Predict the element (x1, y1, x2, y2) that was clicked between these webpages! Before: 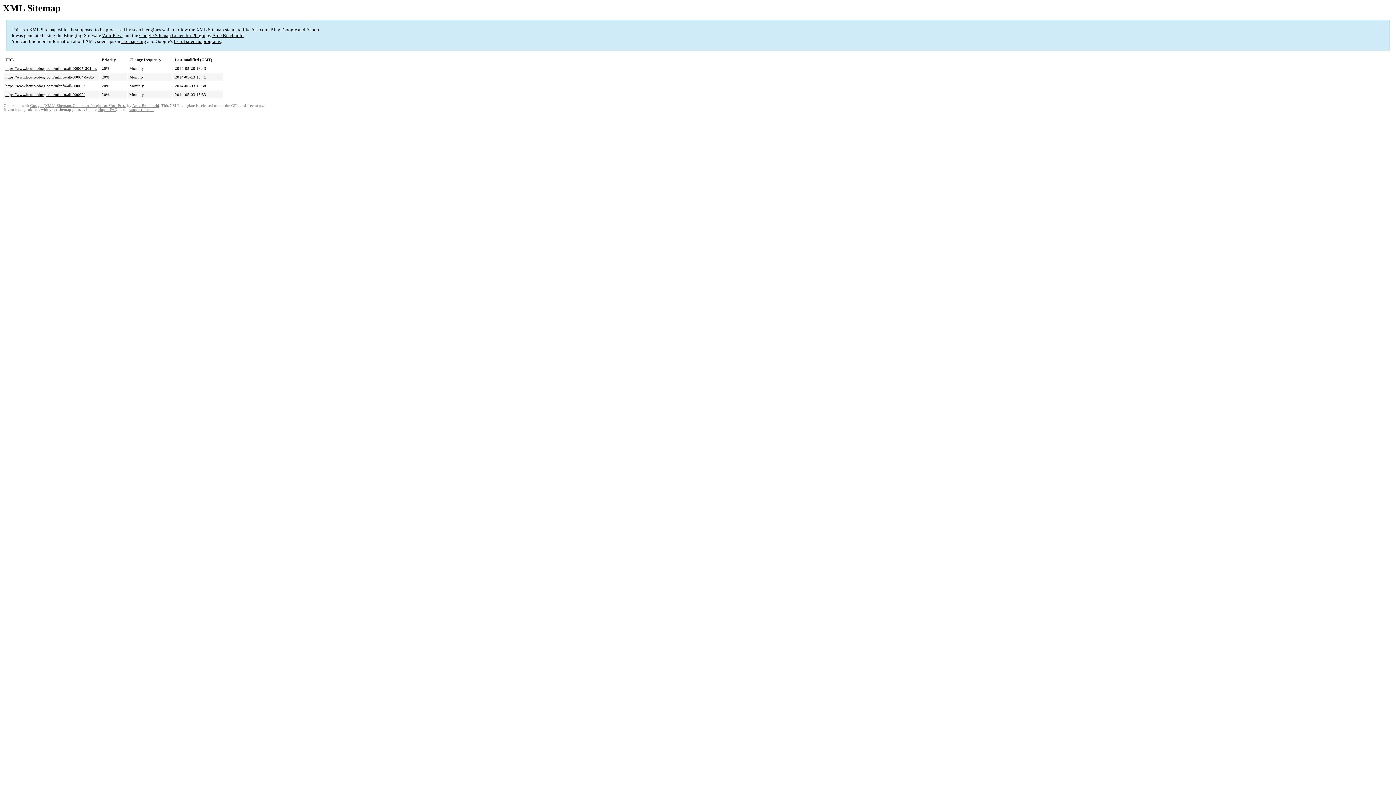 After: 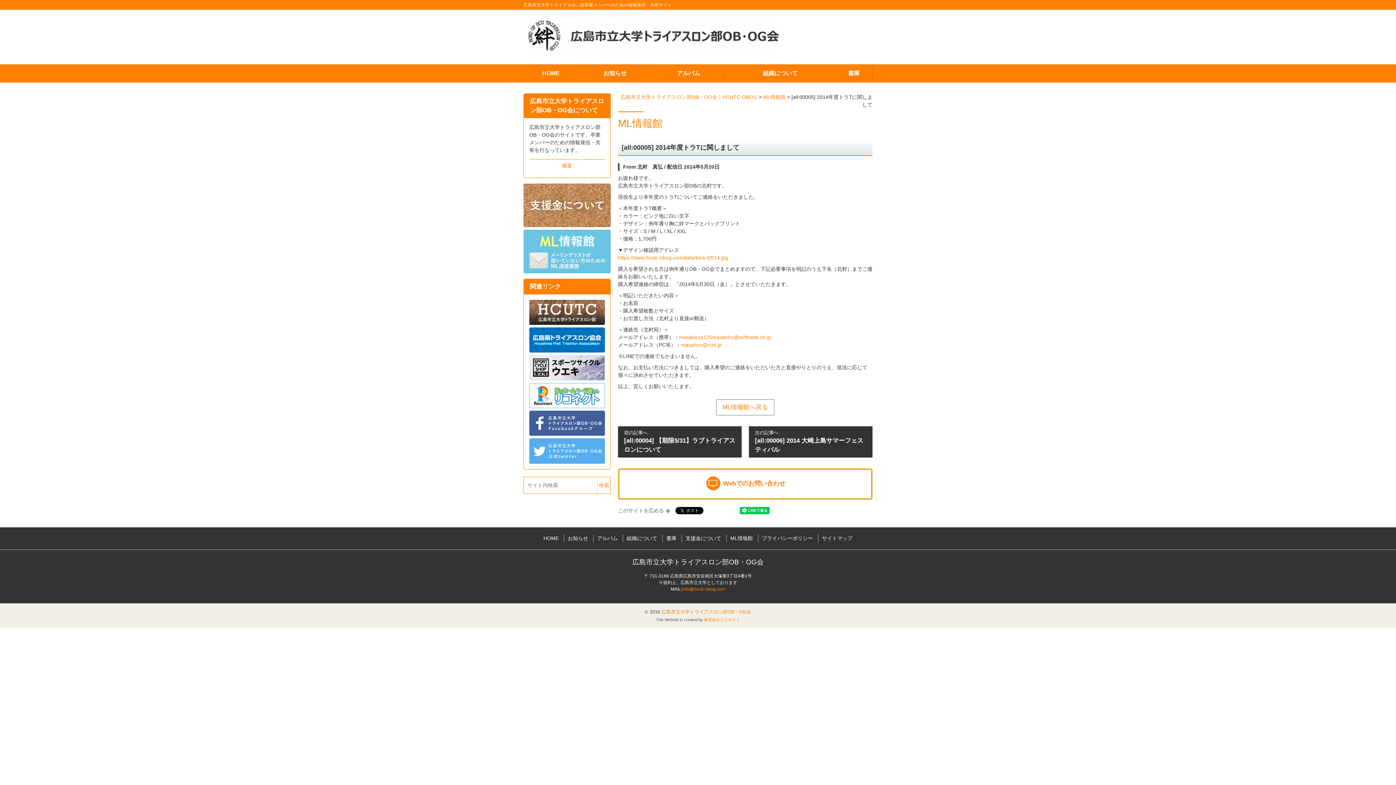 Action: bbox: (5, 66, 97, 70) label: https://www.hcutc-obog.com/mlinfo/all-00005-2014-t/